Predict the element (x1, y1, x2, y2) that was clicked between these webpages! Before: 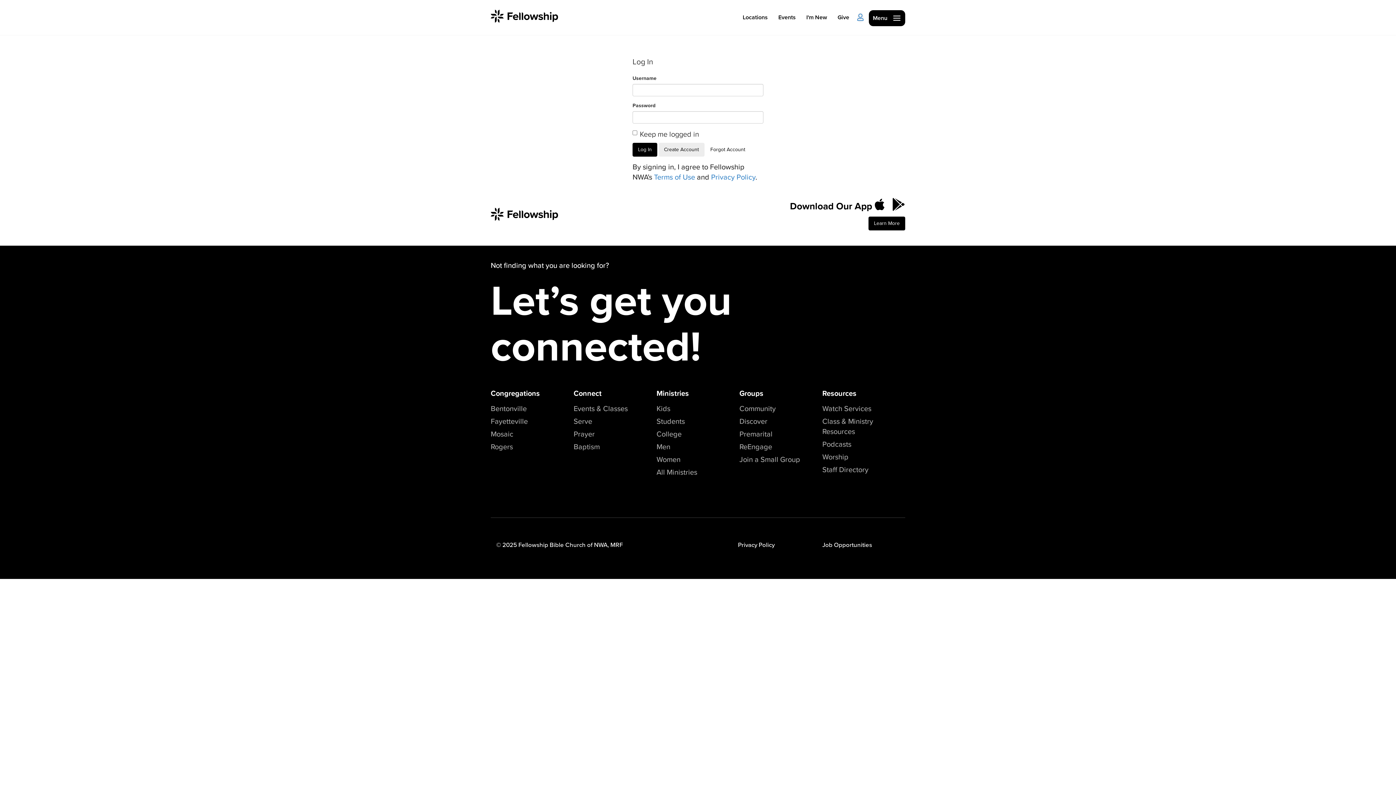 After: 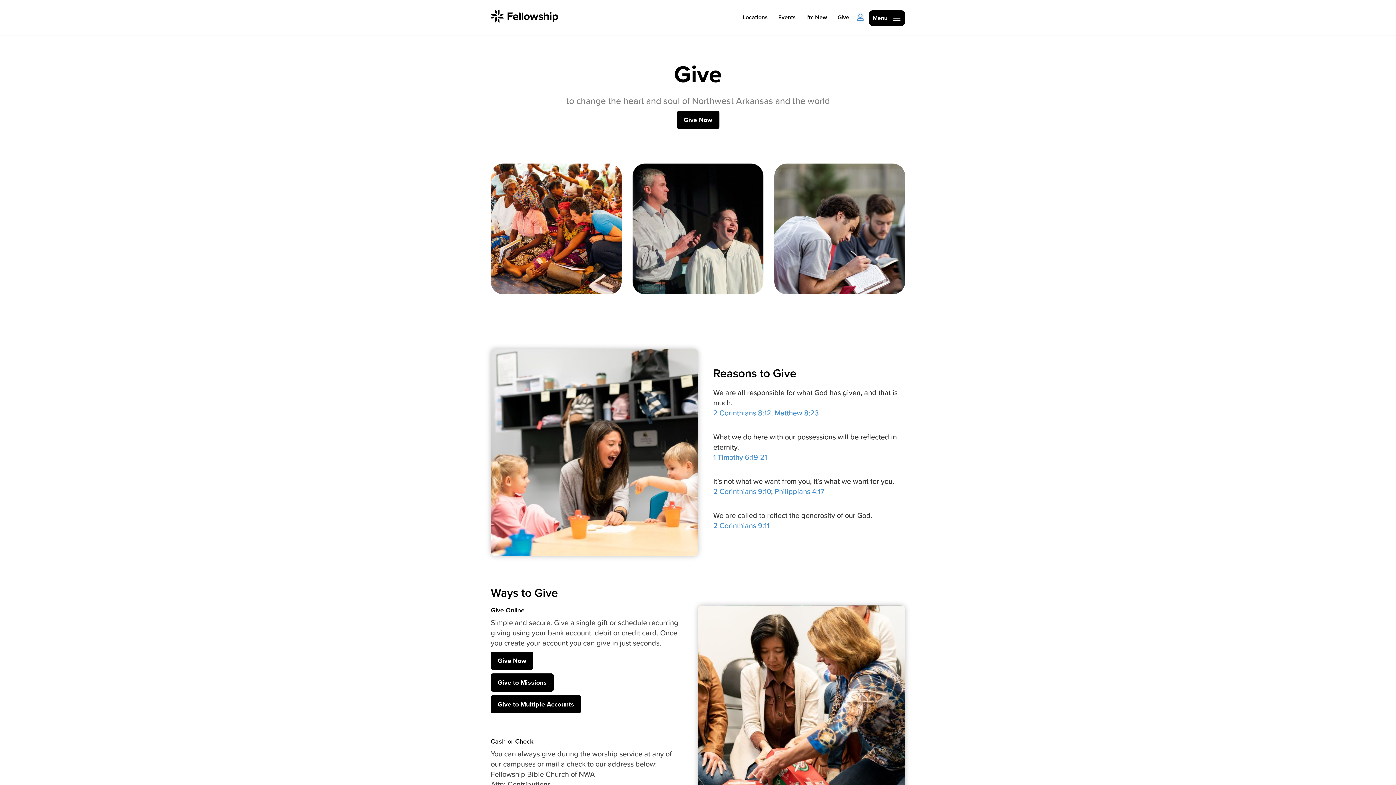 Action: bbox: (835, 8, 852, 26) label: Give